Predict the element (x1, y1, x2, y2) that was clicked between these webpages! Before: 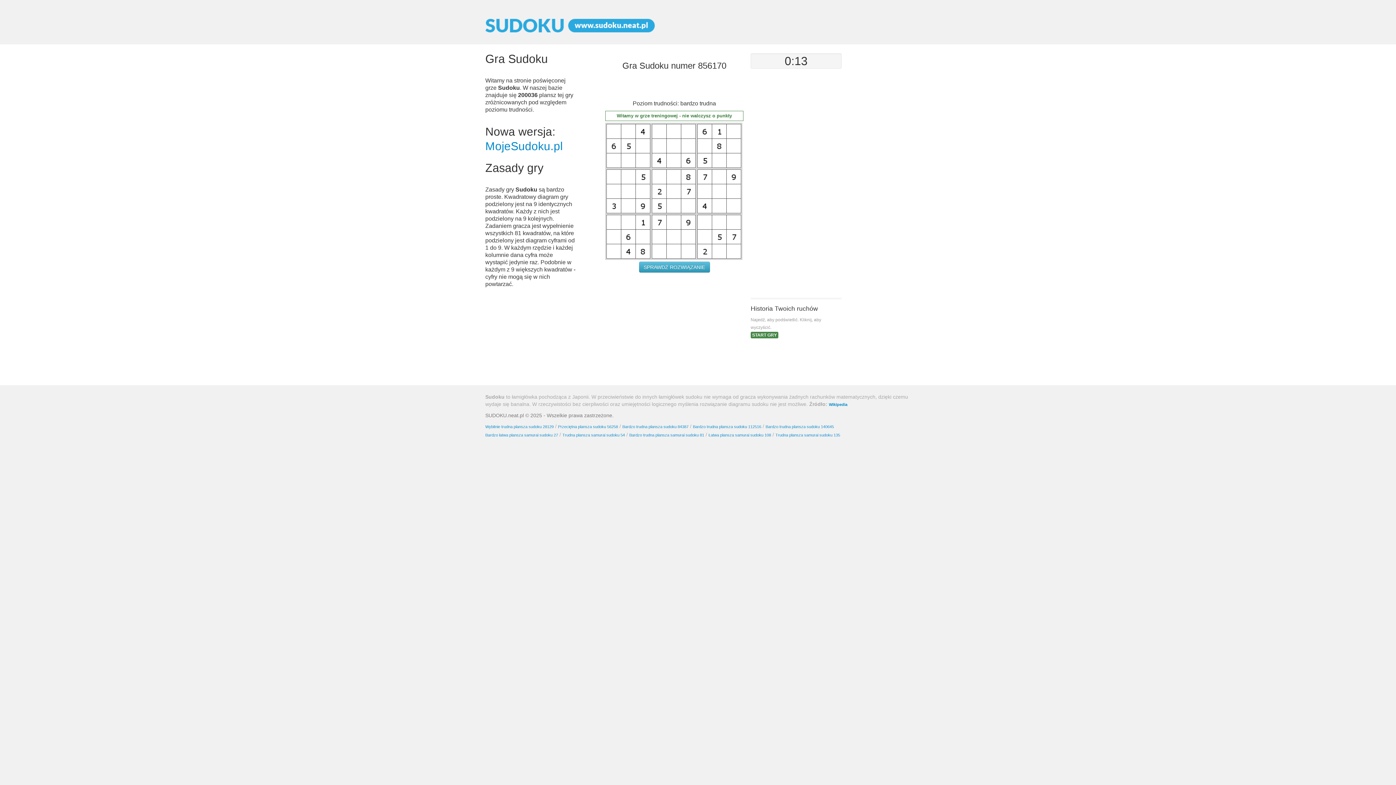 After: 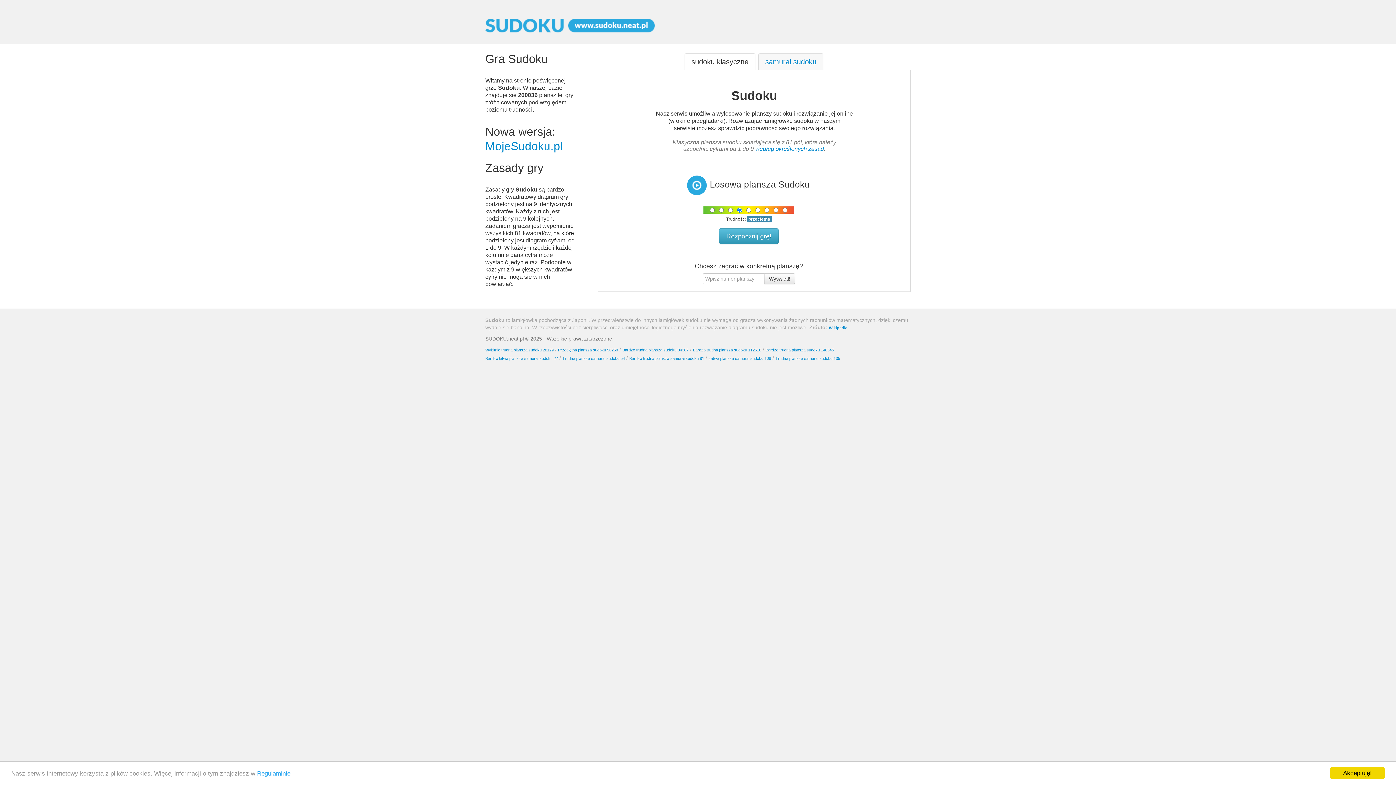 Action: bbox: (485, 14, 910, 37) label: SUDOKU GRA